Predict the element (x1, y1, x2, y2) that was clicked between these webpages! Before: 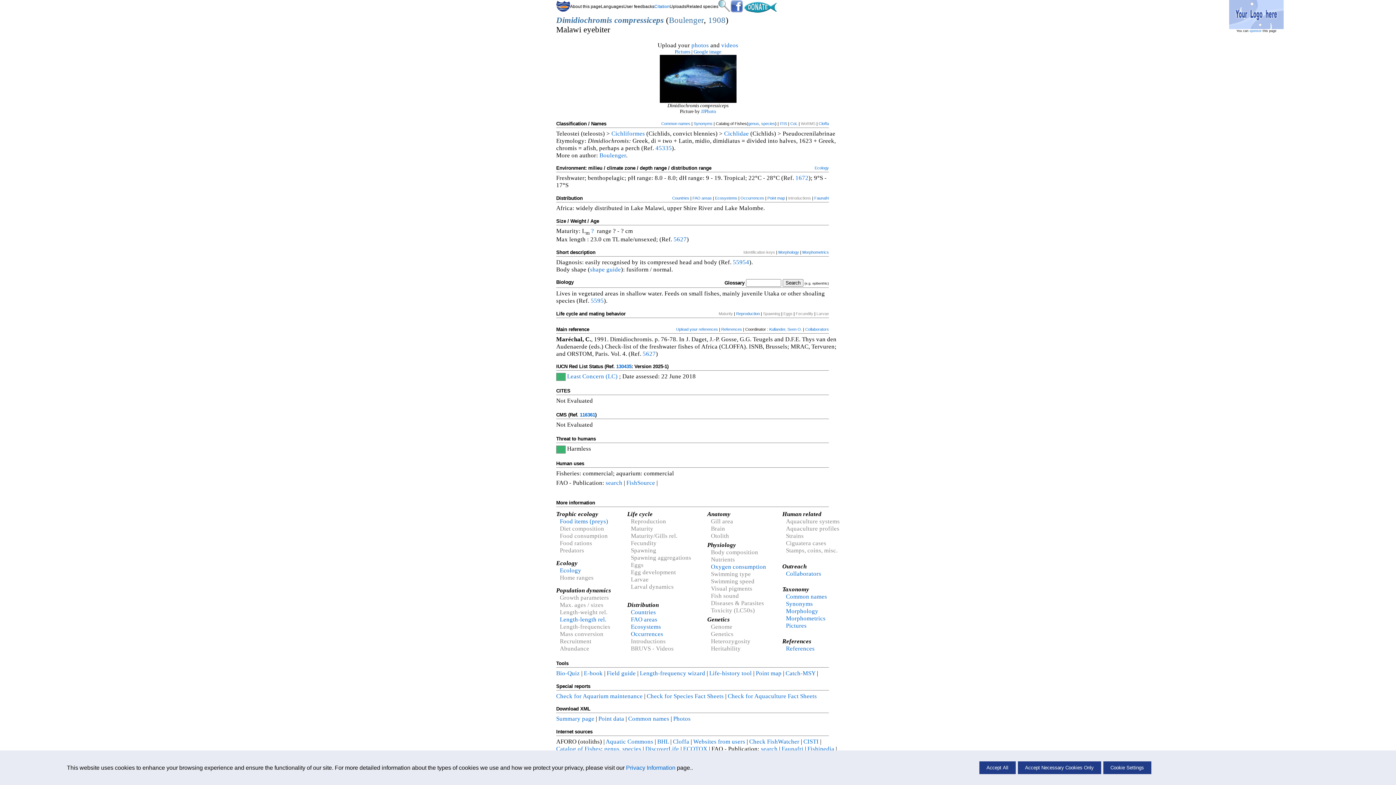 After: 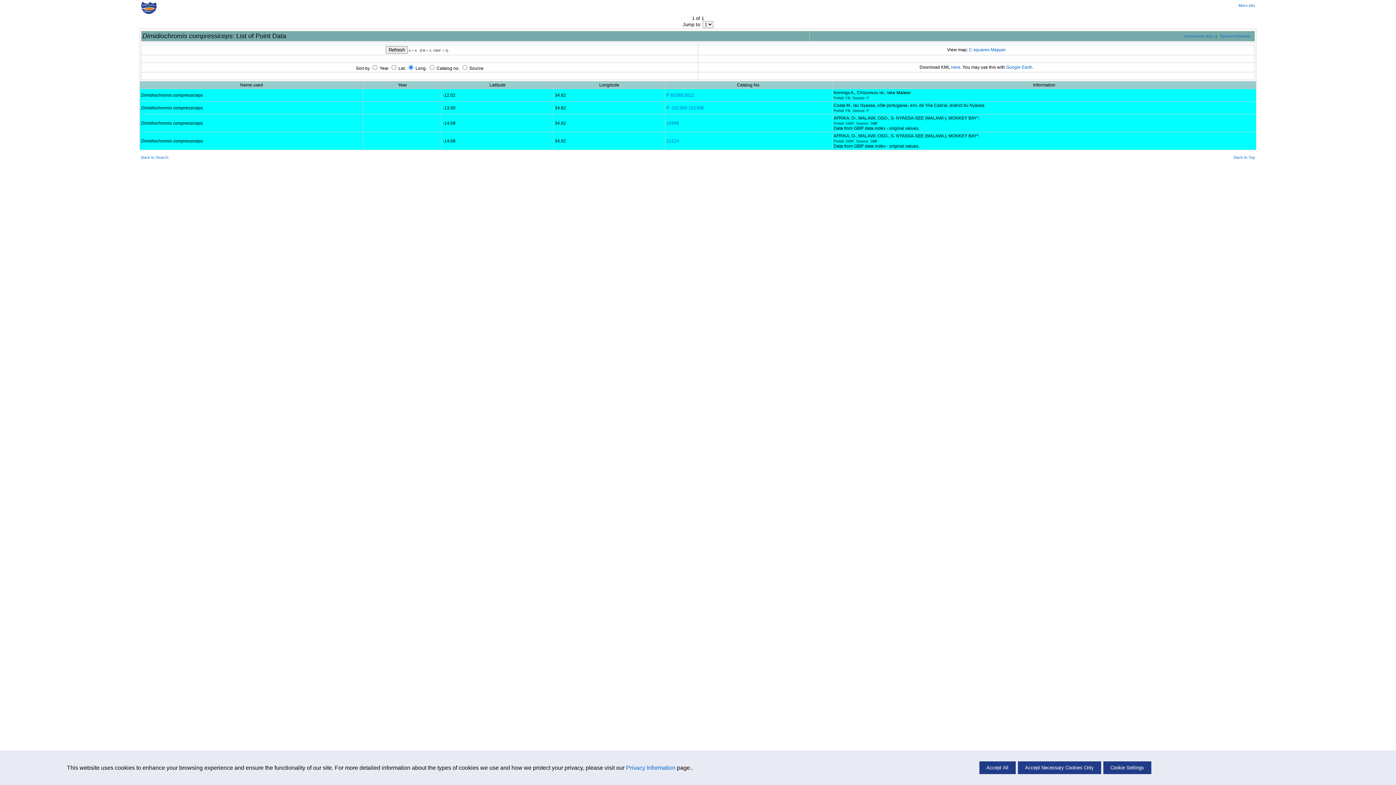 Action: label: Point map bbox: (767, 195, 785, 200)